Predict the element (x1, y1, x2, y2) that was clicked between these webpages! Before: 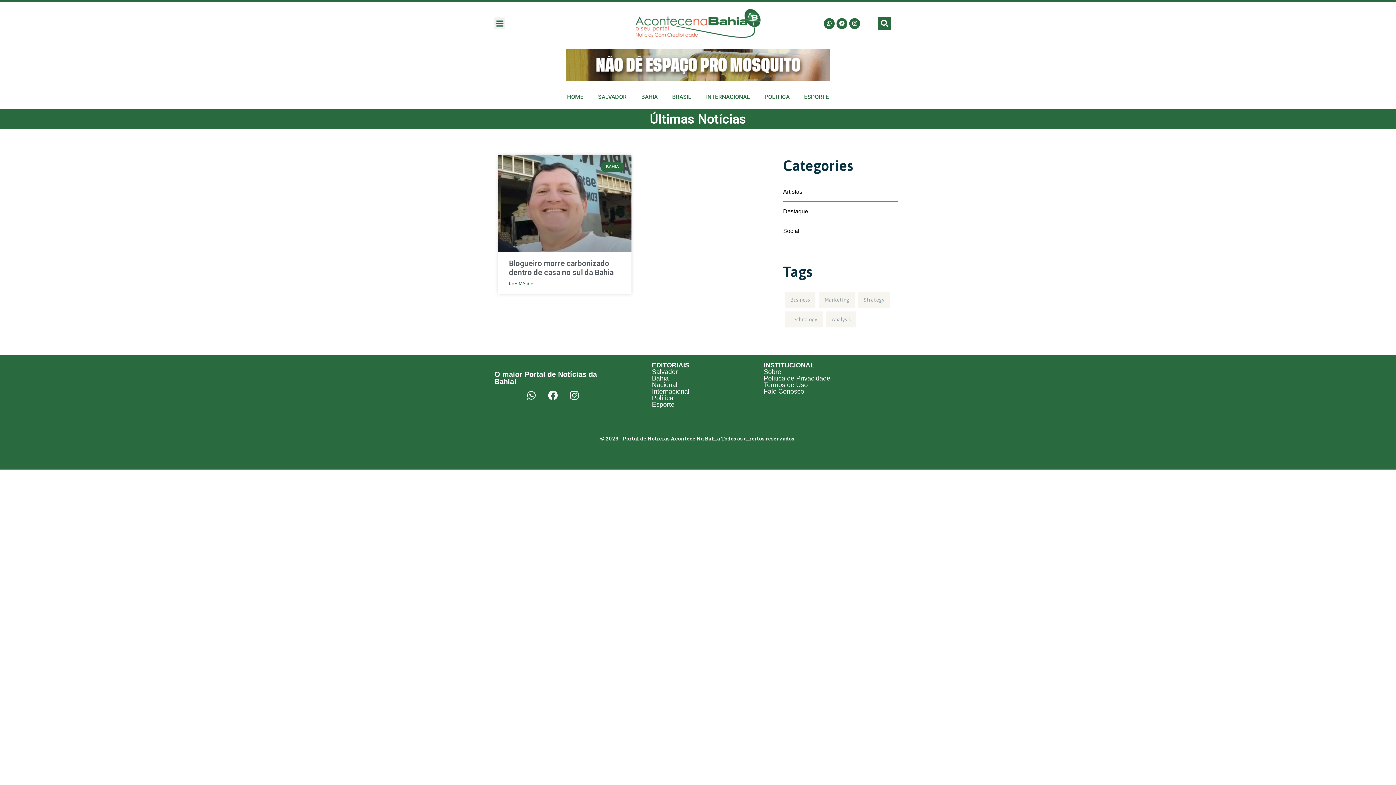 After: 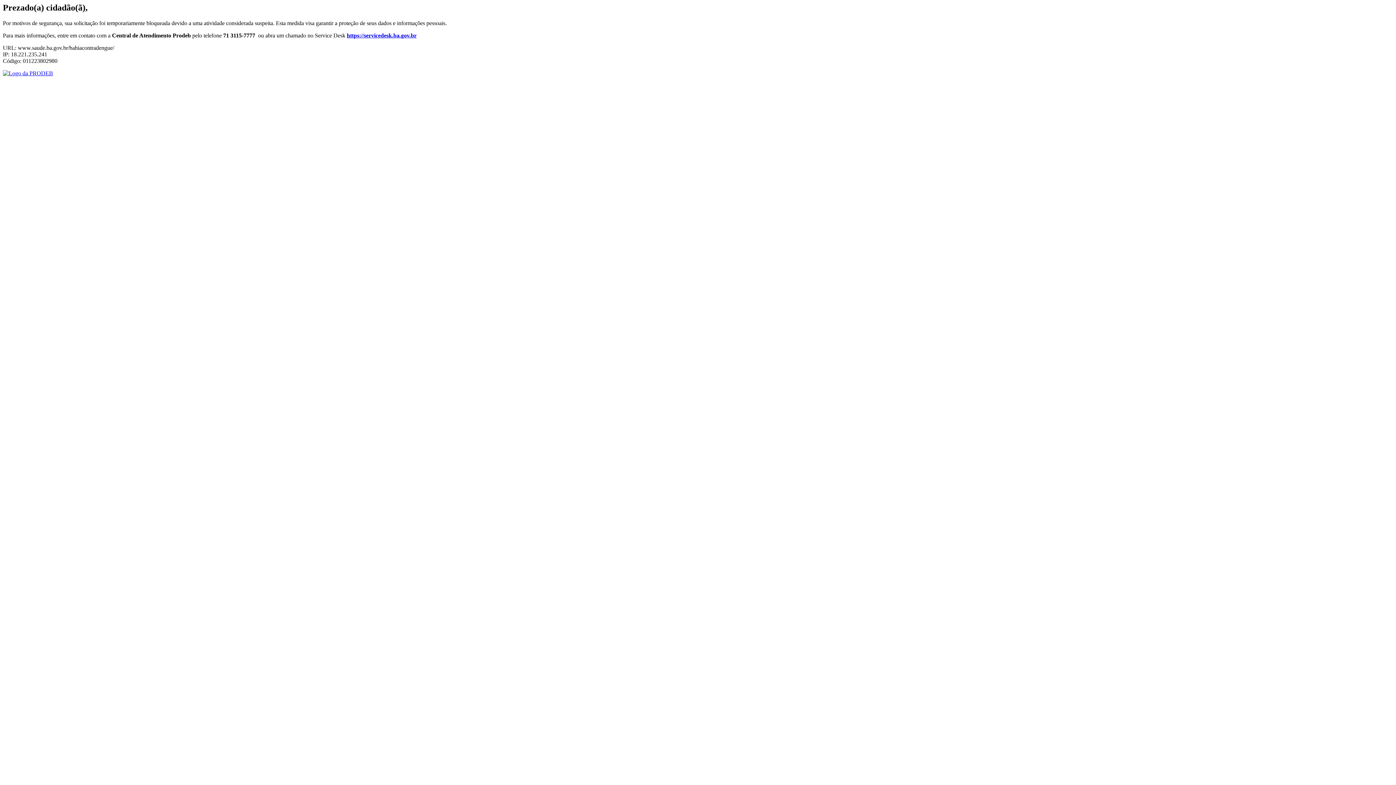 Action: bbox: (565, 48, 830, 81)